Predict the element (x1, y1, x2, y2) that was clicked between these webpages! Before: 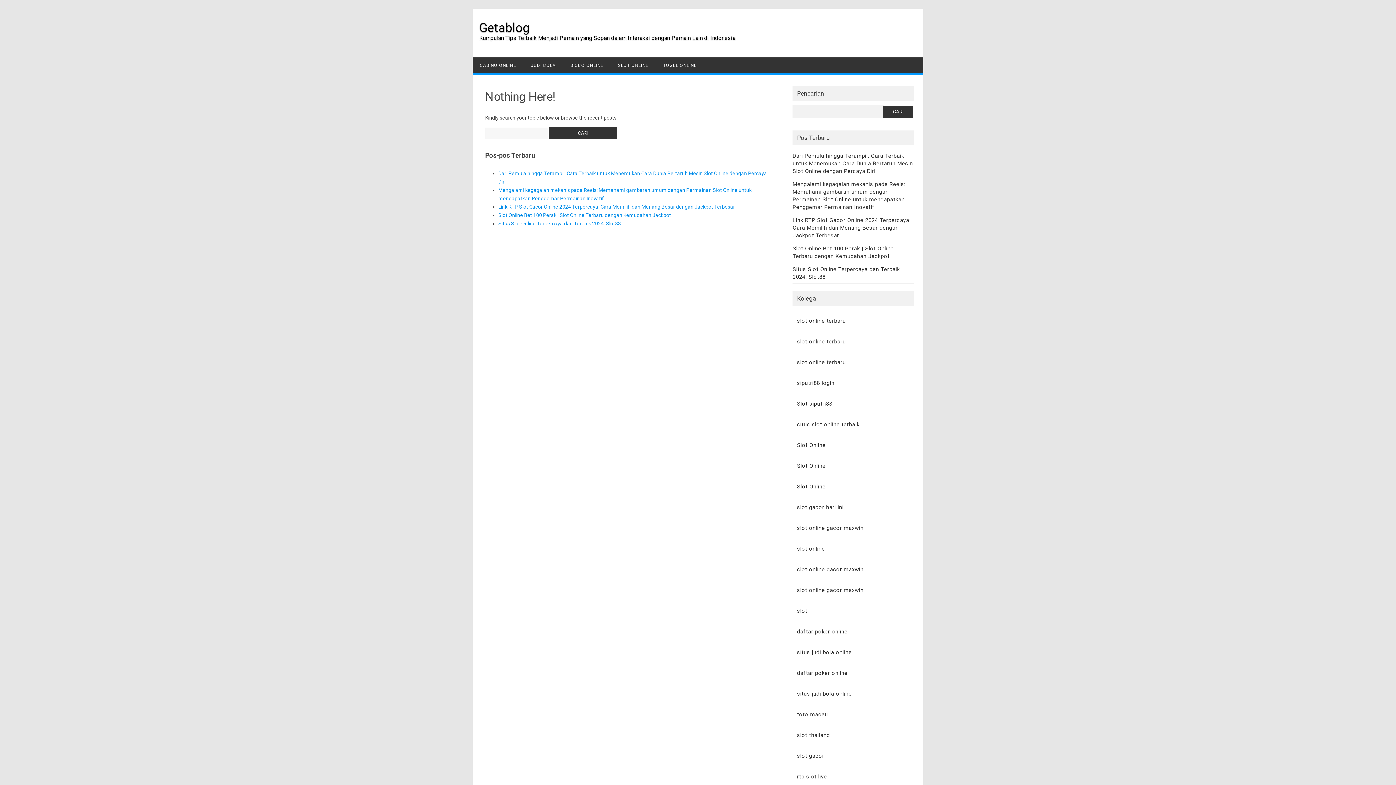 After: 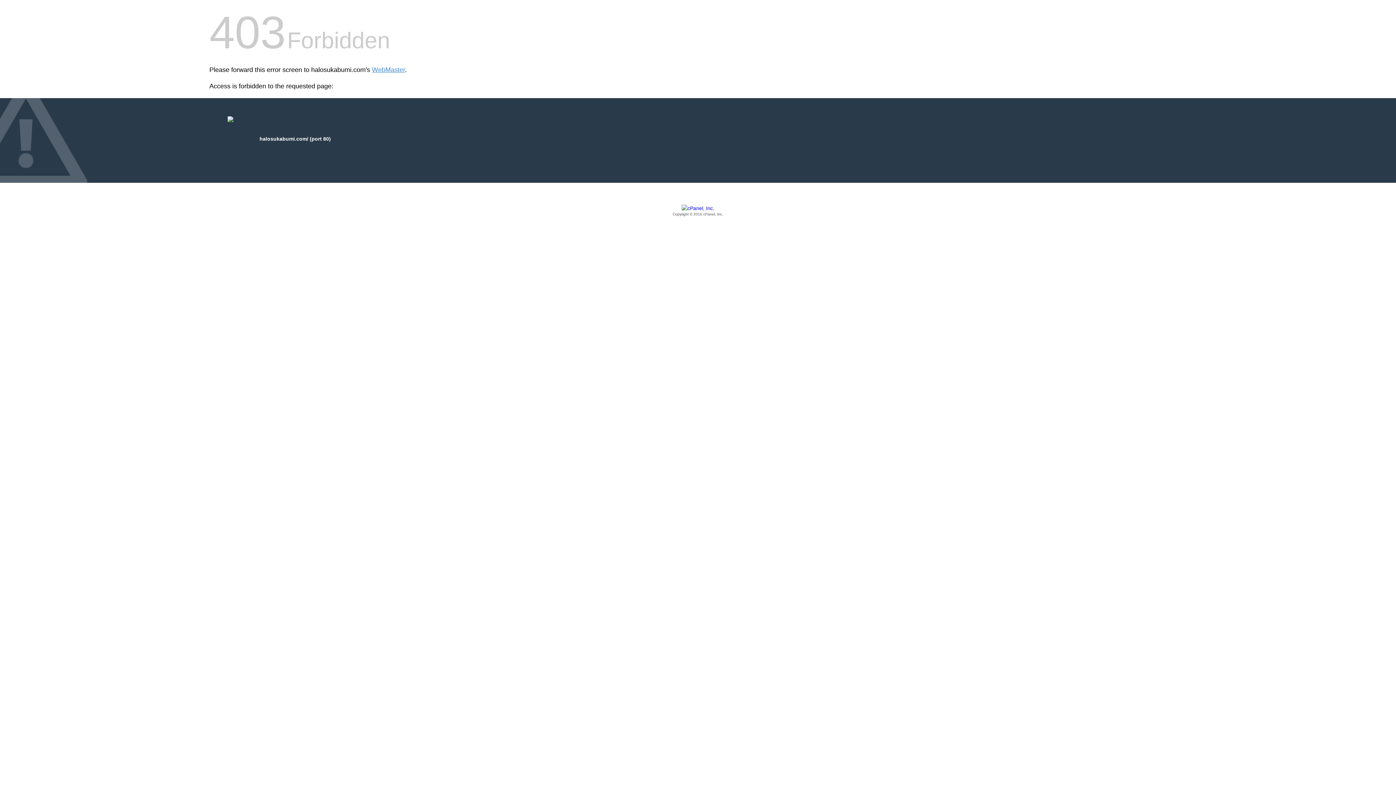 Action: bbox: (797, 753, 824, 759) label: slot gacor